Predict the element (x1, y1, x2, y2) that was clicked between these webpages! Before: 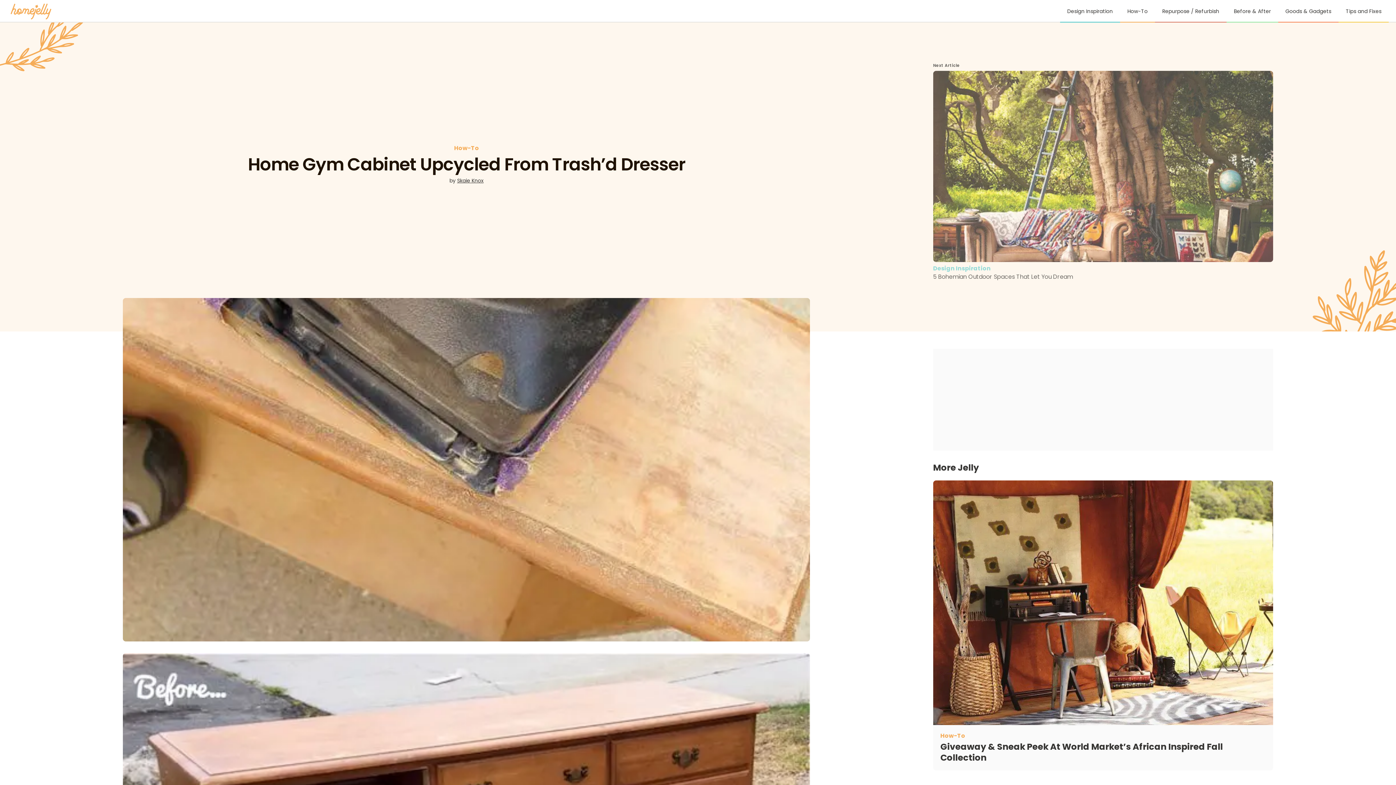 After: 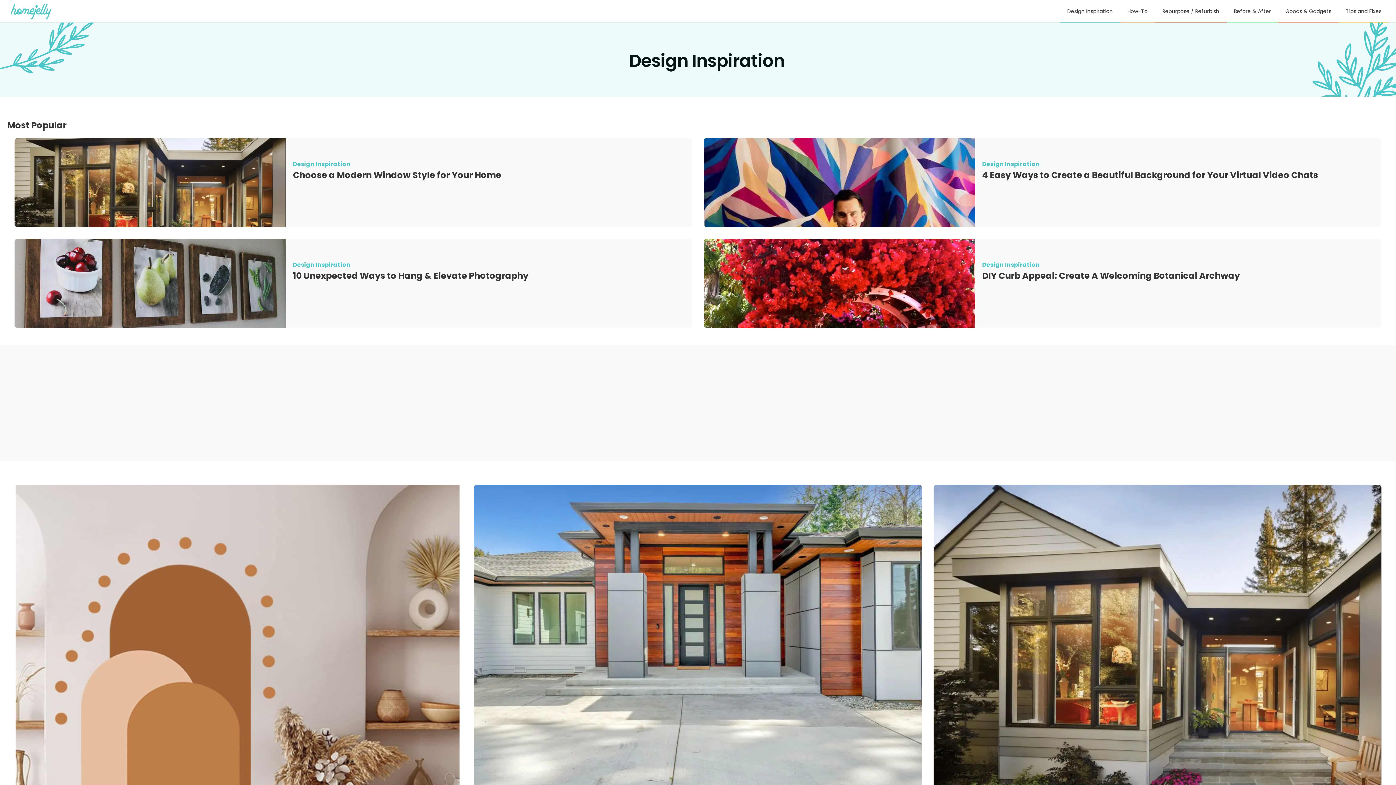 Action: label: Design Inspiration bbox: (1060, 0, 1120, 22)